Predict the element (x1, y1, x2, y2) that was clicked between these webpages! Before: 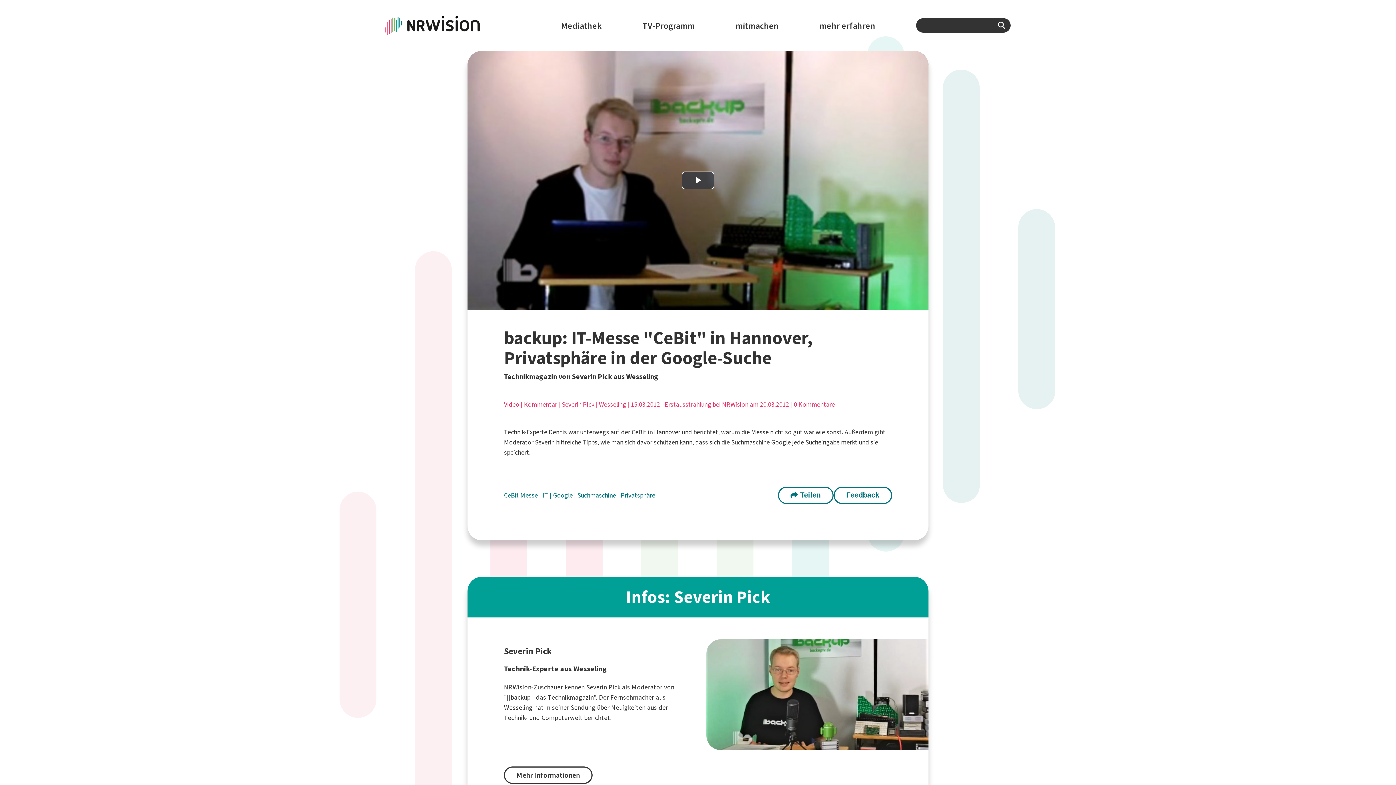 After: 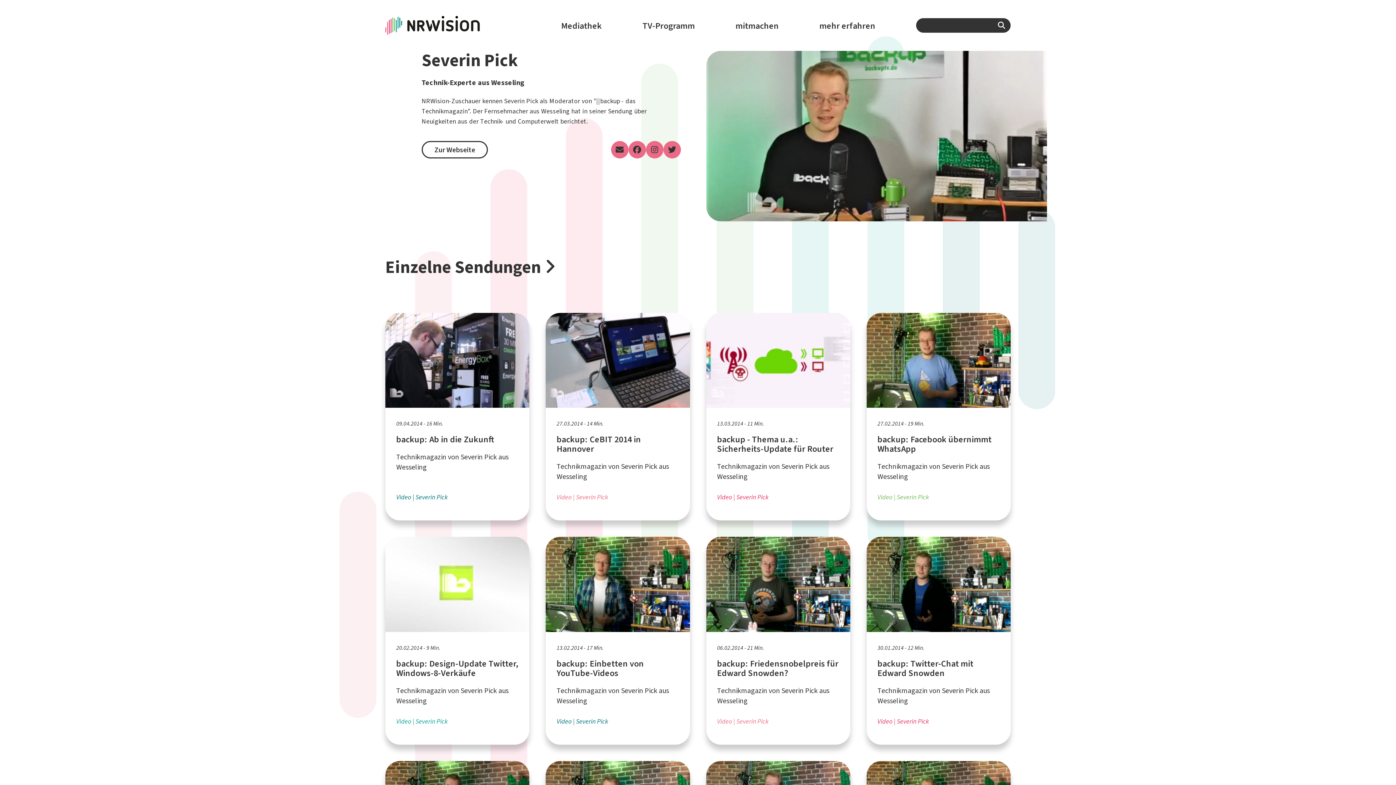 Action: label: Mehr Informationen bbox: (504, 767, 592, 784)